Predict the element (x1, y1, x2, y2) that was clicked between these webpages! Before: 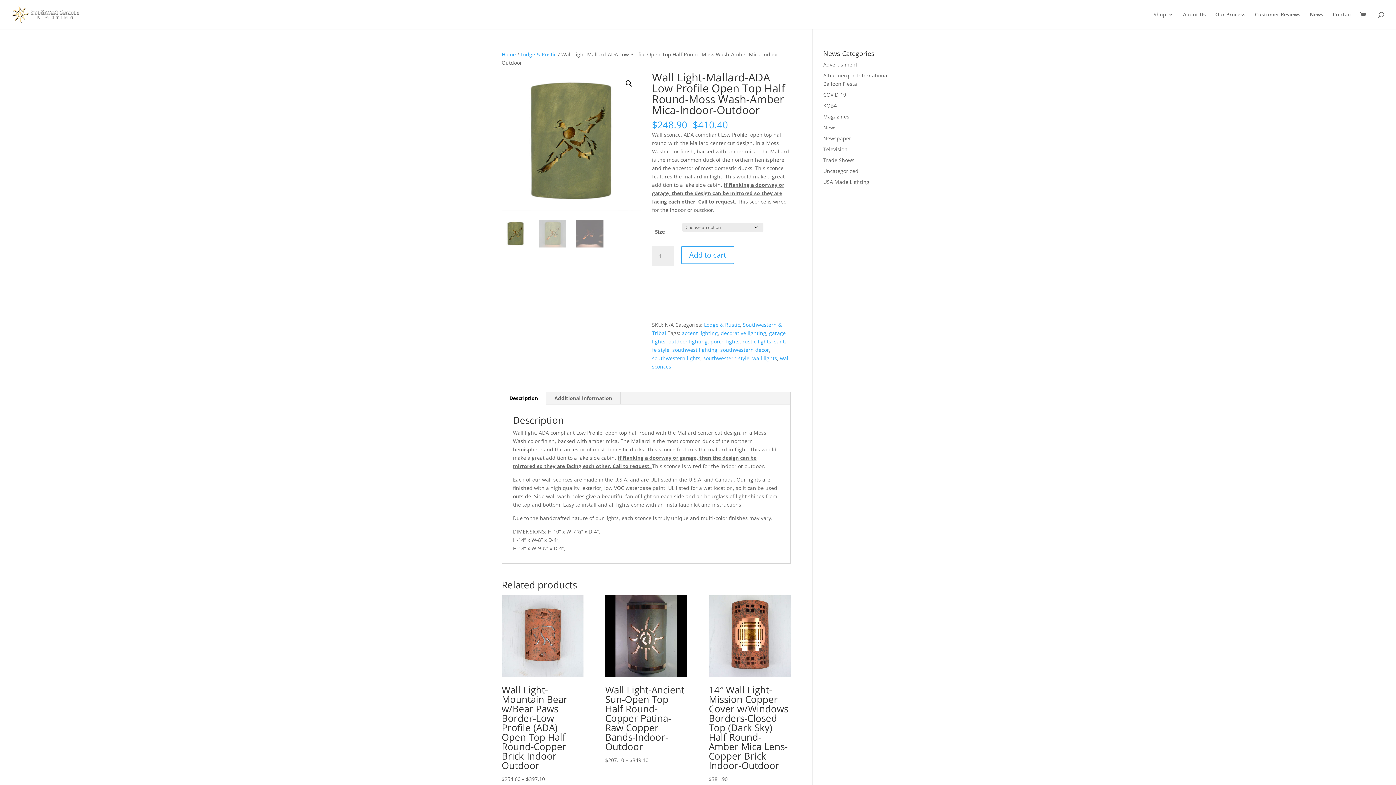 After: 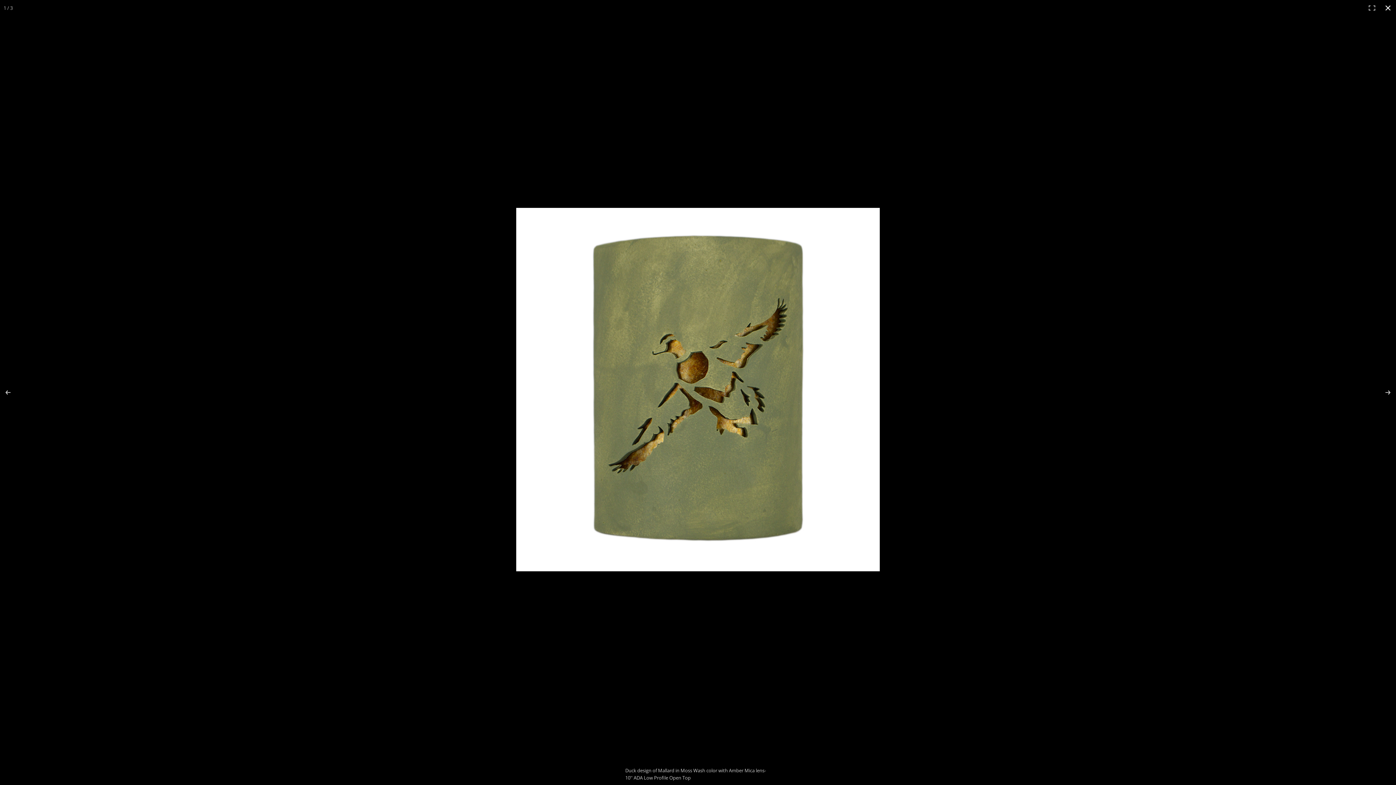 Action: bbox: (622, 77, 635, 90) label: View full-screen image gallery